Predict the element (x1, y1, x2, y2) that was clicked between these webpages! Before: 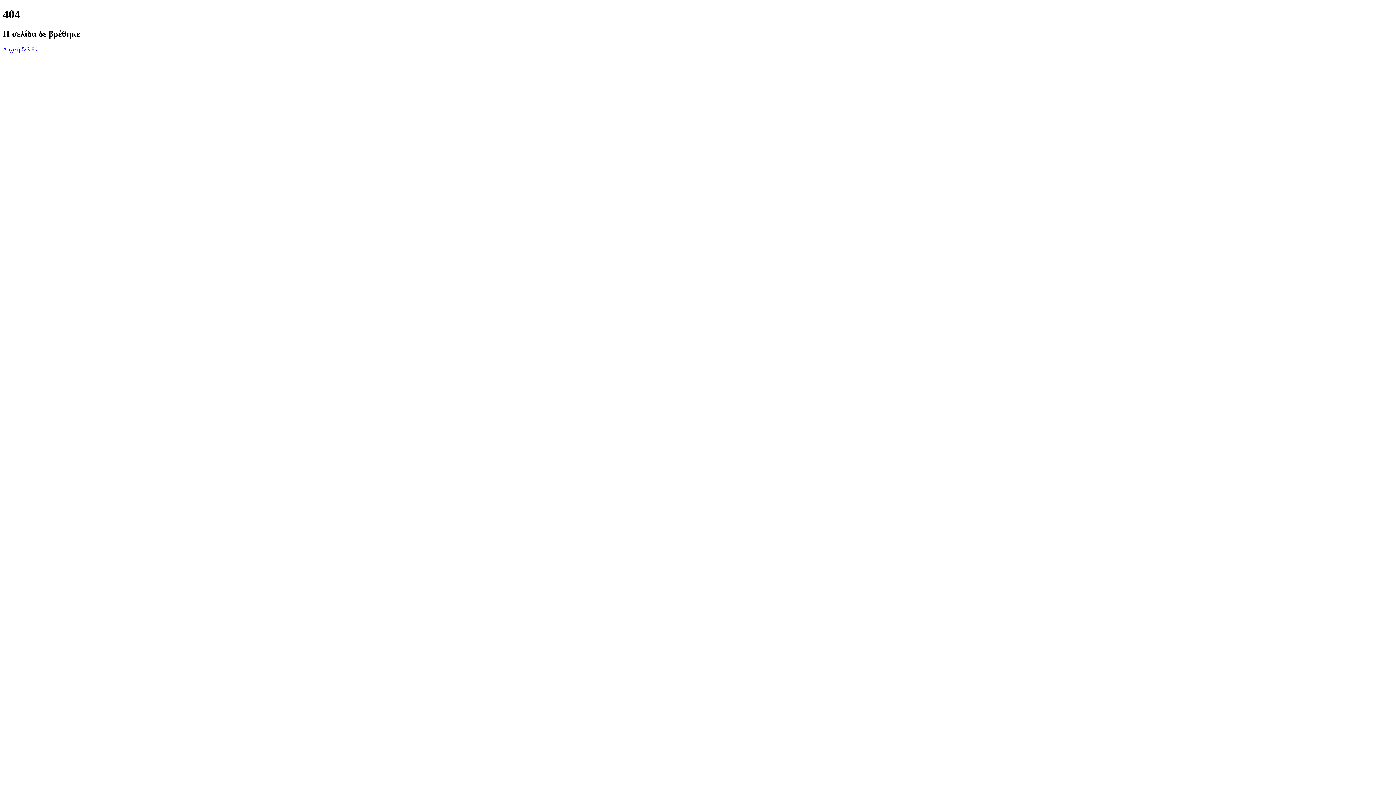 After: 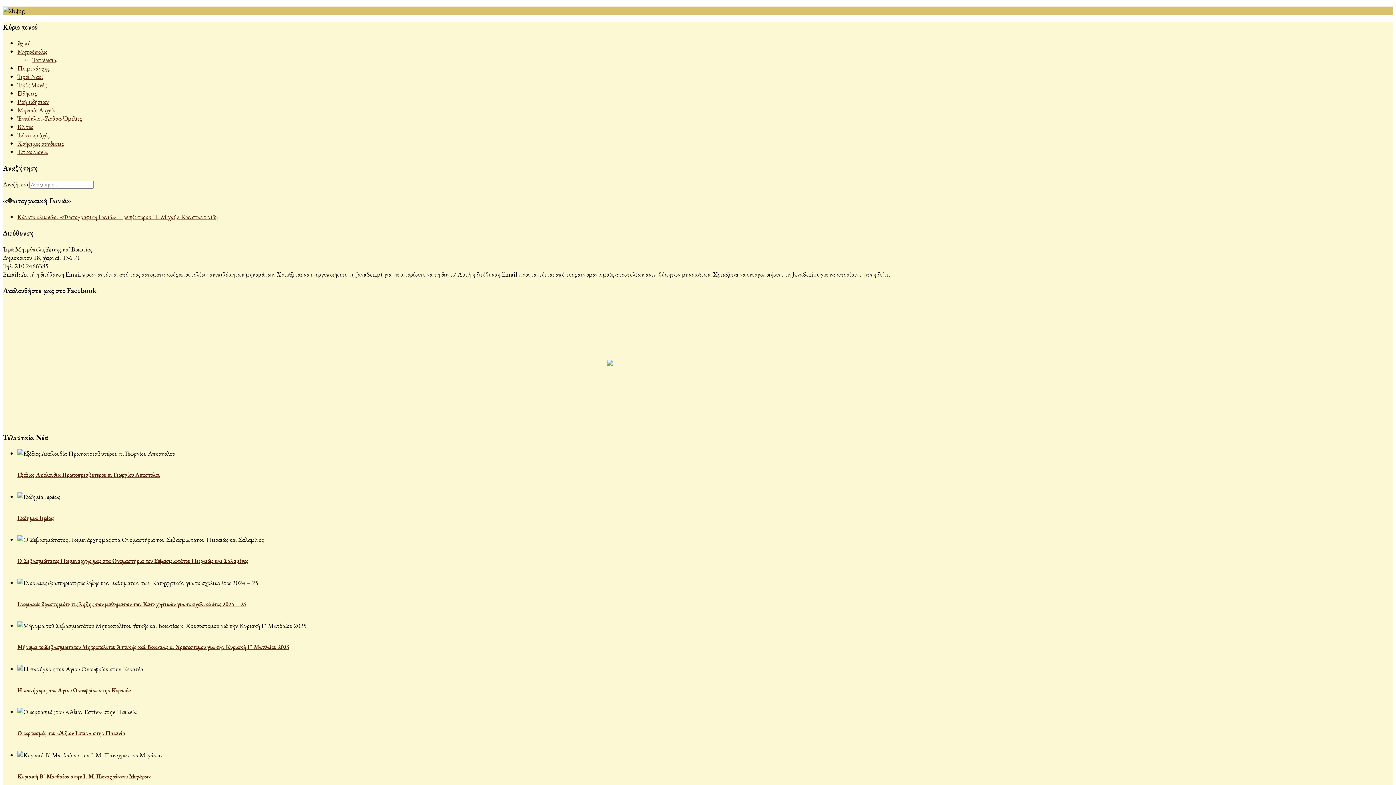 Action: bbox: (2, 46, 37, 52) label: Αρχική Σελίδα